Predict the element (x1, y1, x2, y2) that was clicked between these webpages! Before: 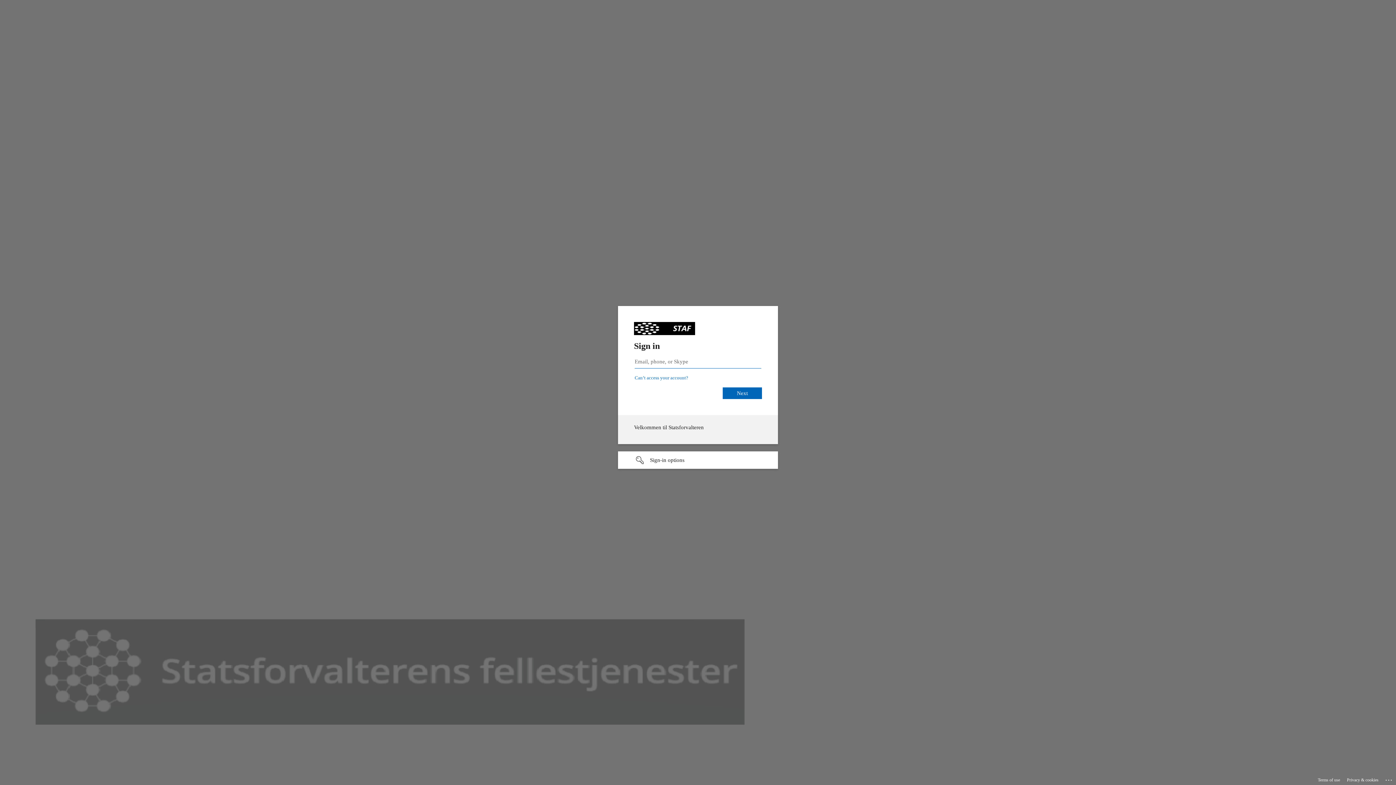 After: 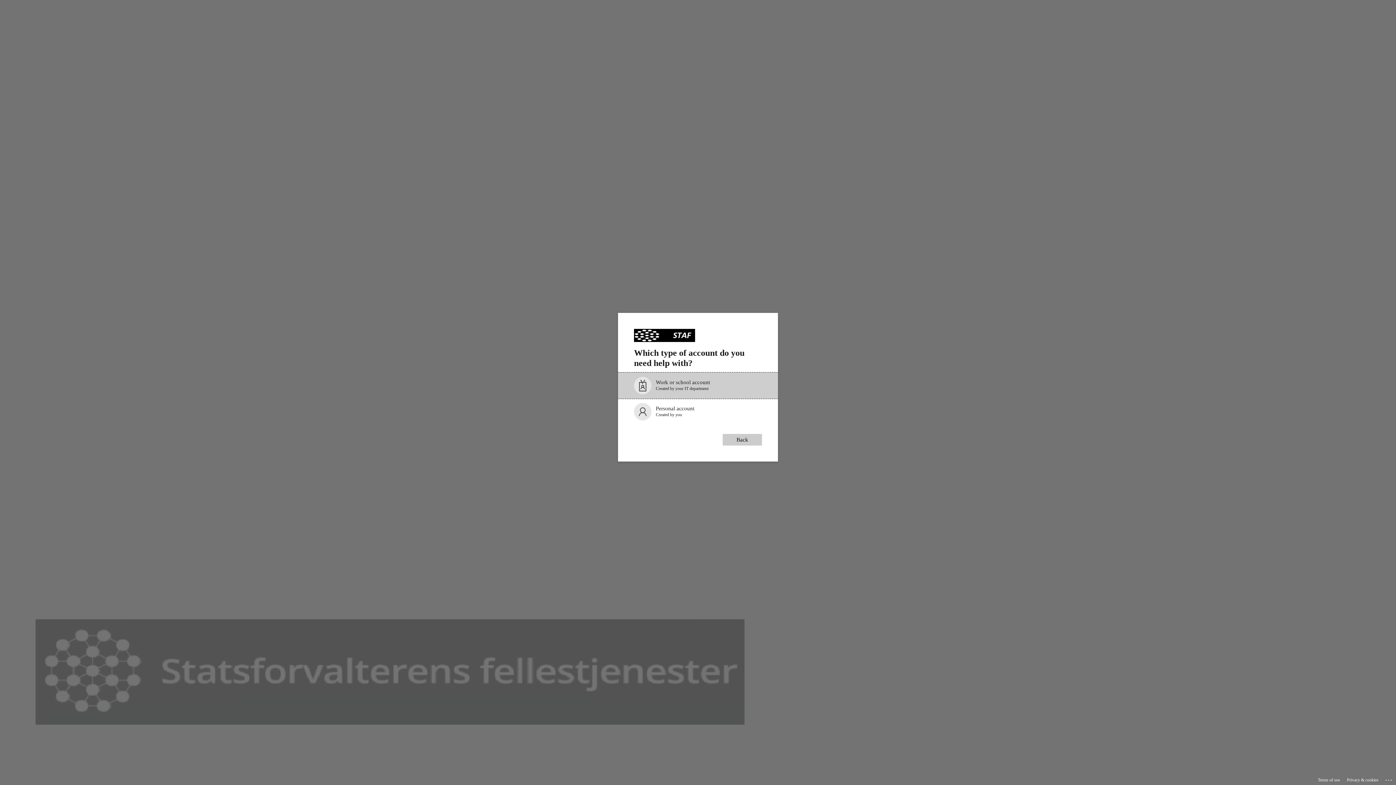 Action: bbox: (634, 375, 688, 380) label: Can’t access your account?